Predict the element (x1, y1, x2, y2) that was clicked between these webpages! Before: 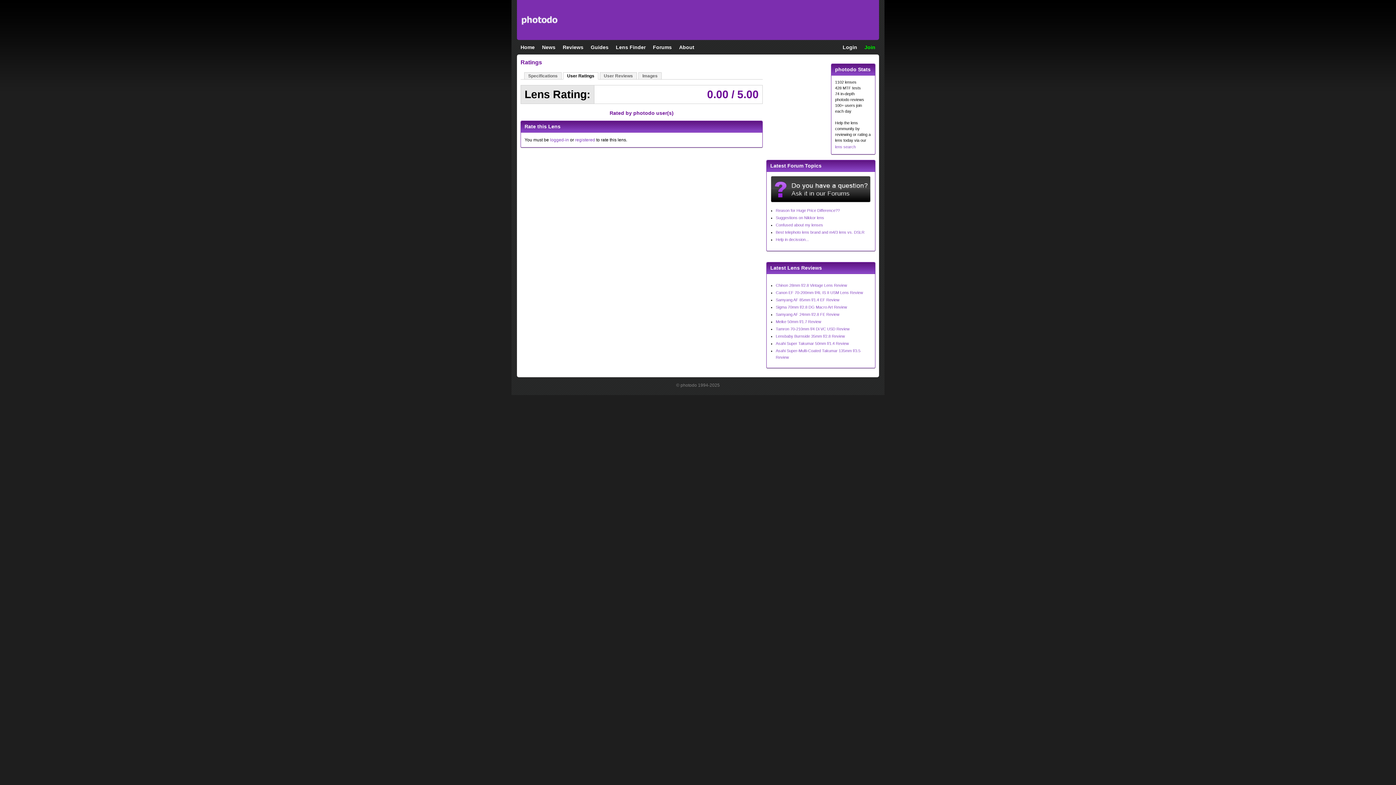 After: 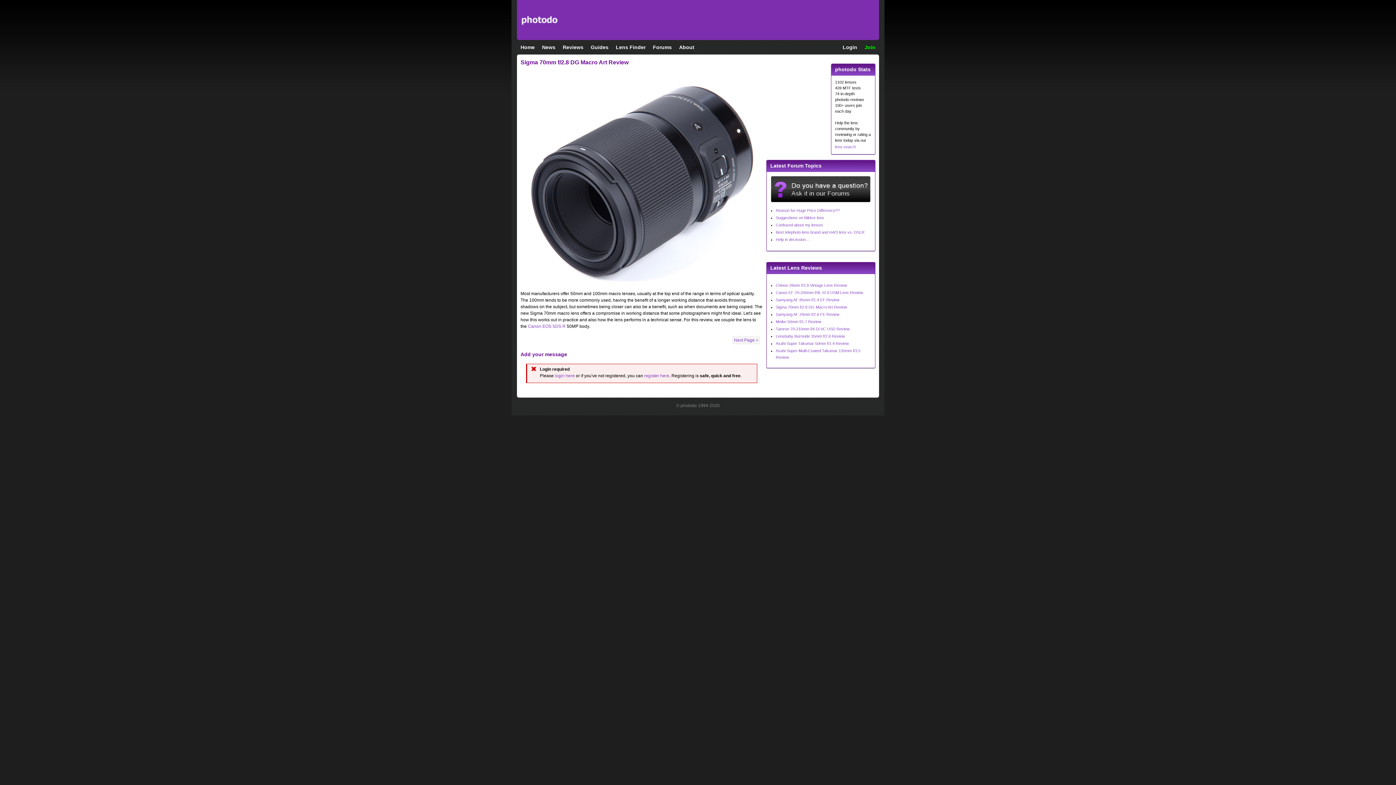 Action: label: Sigma 70mm f/2.8 DG Macro Art Review bbox: (776, 305, 847, 309)